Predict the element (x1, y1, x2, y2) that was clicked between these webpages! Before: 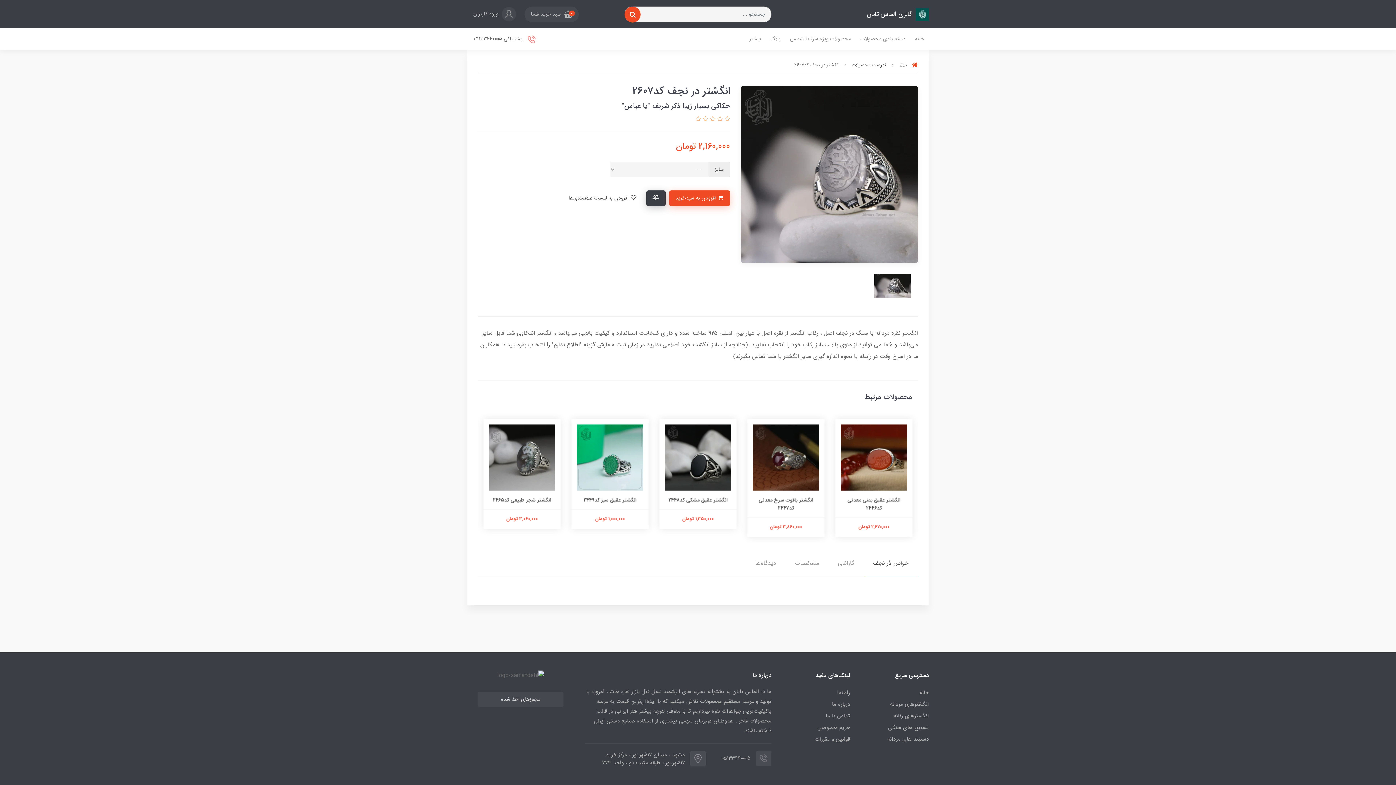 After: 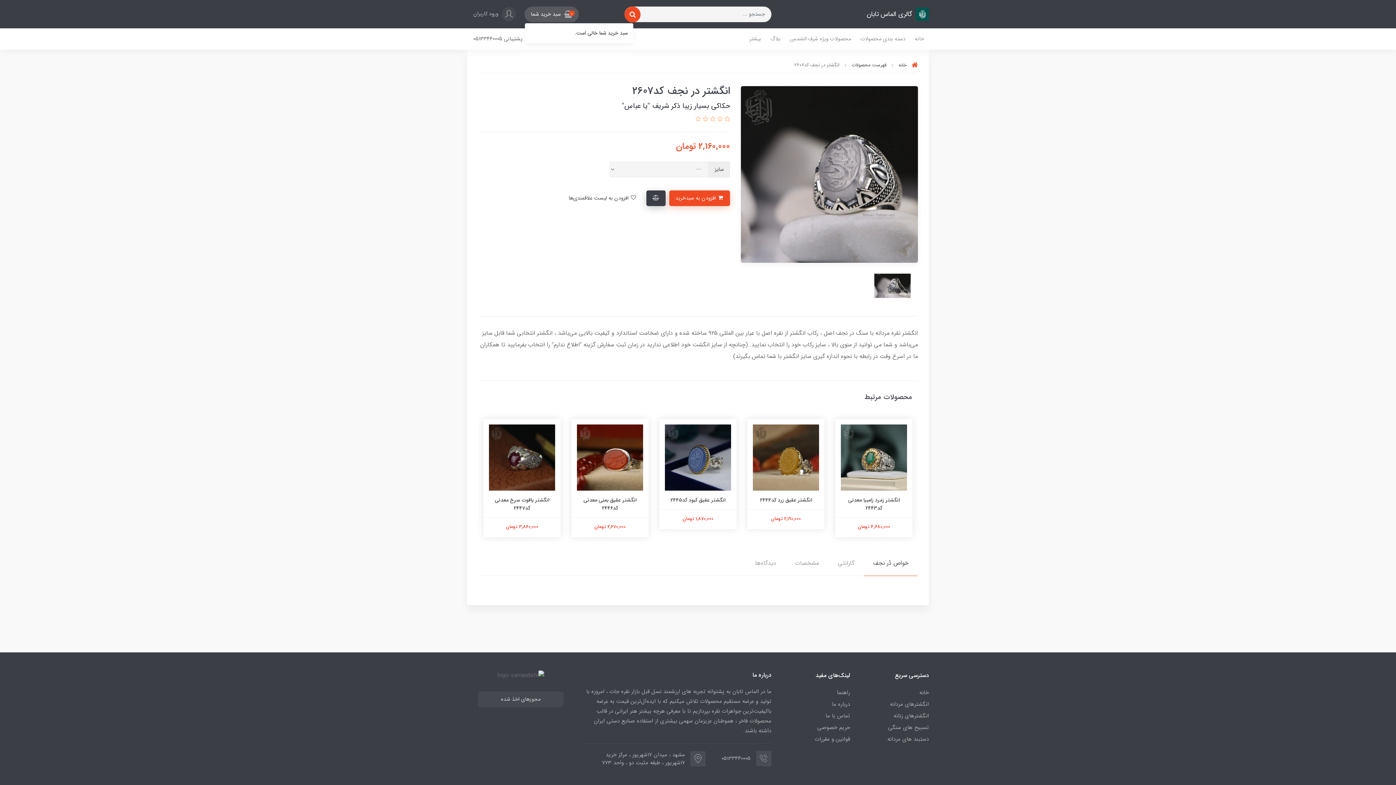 Action: label:  
0
سبد خرید شما bbox: (524, 6, 578, 22)